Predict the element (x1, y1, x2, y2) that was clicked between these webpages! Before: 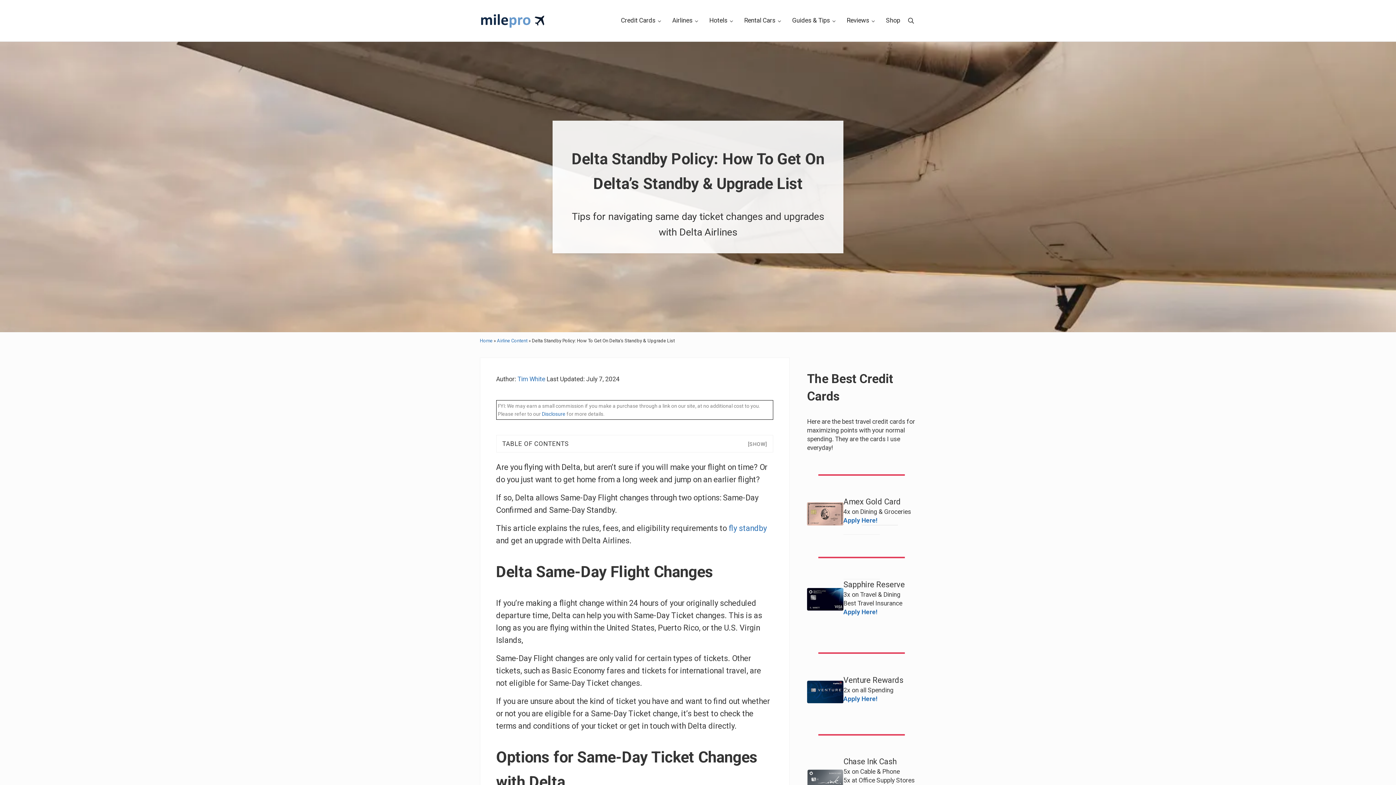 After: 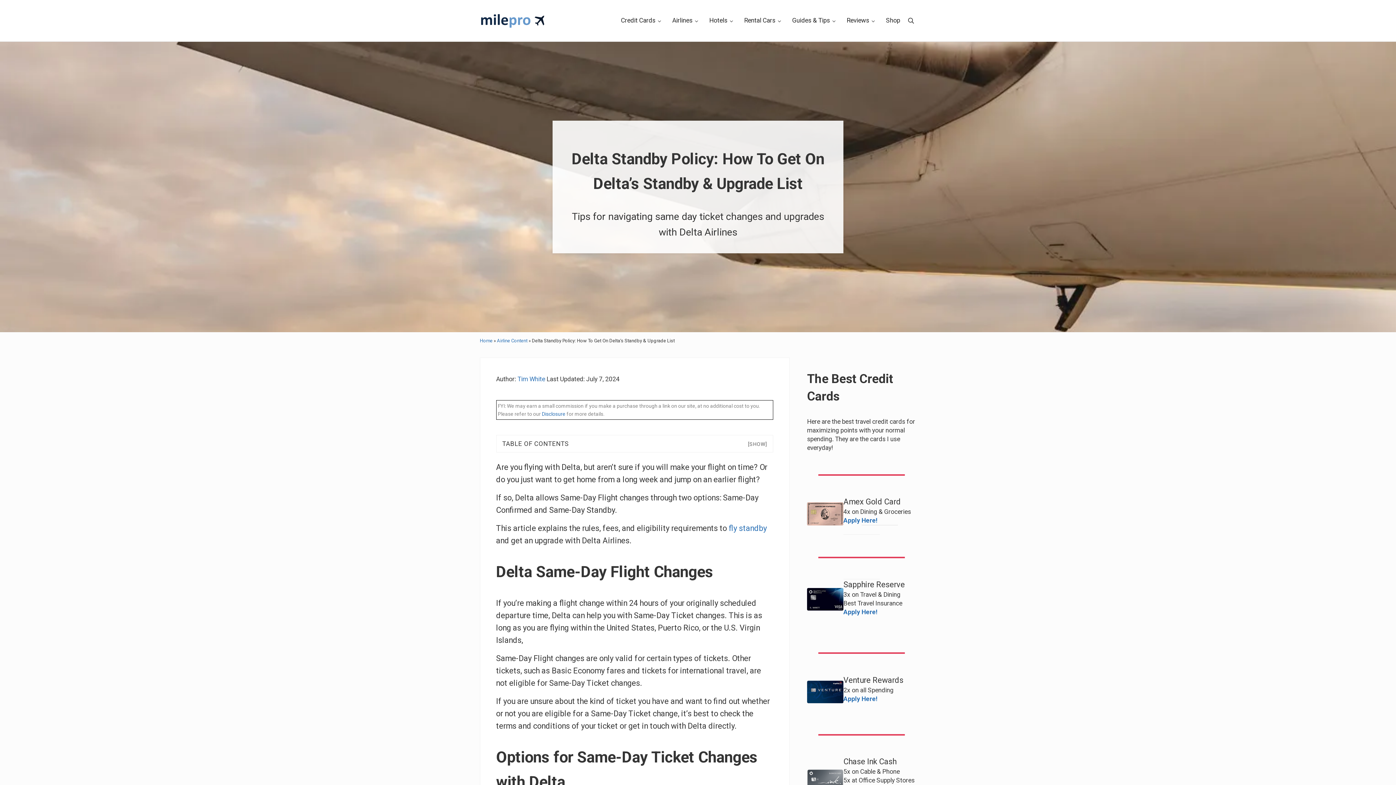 Action: bbox: (843, 695, 877, 702) label: Apply Here!